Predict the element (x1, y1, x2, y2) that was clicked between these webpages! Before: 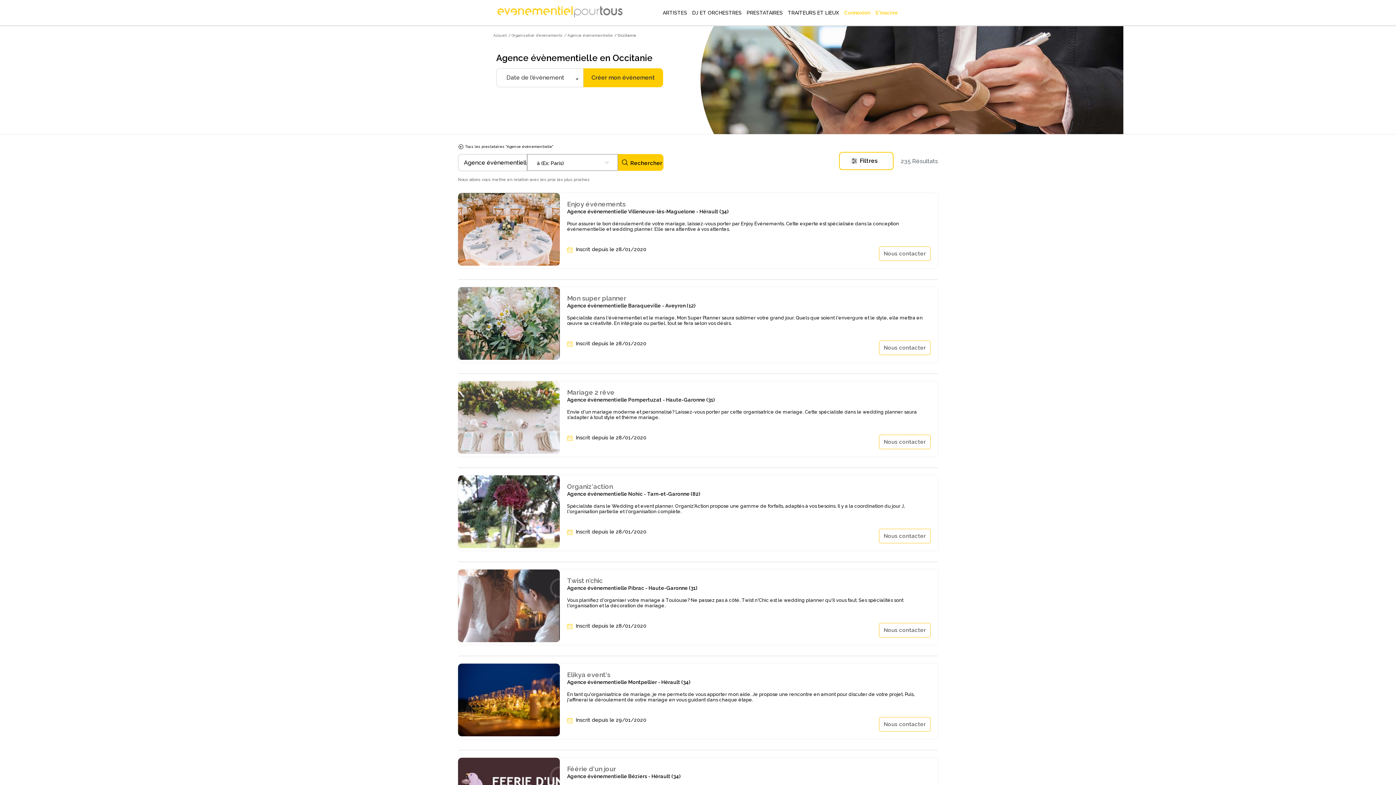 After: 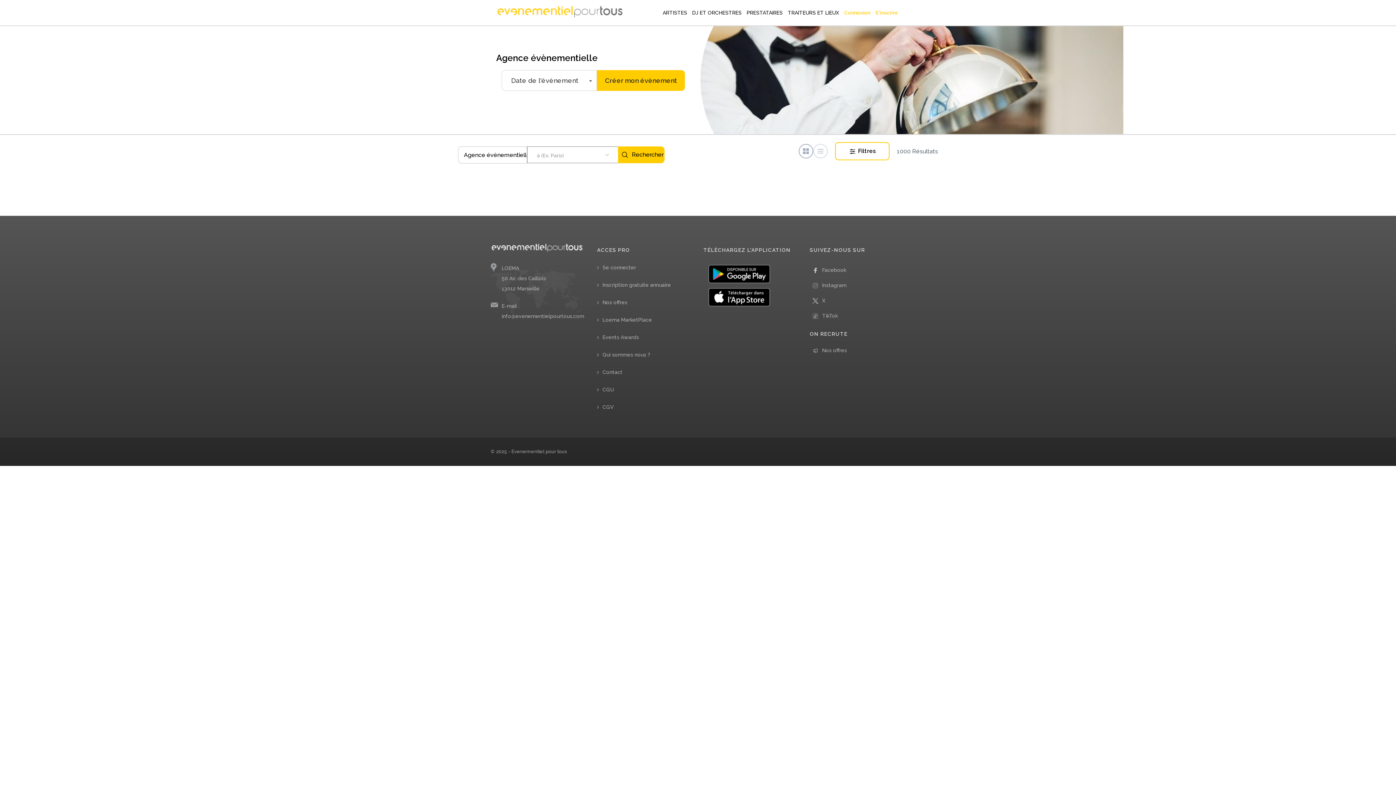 Action: label: Rechercher bbox: (618, 154, 663, 170)